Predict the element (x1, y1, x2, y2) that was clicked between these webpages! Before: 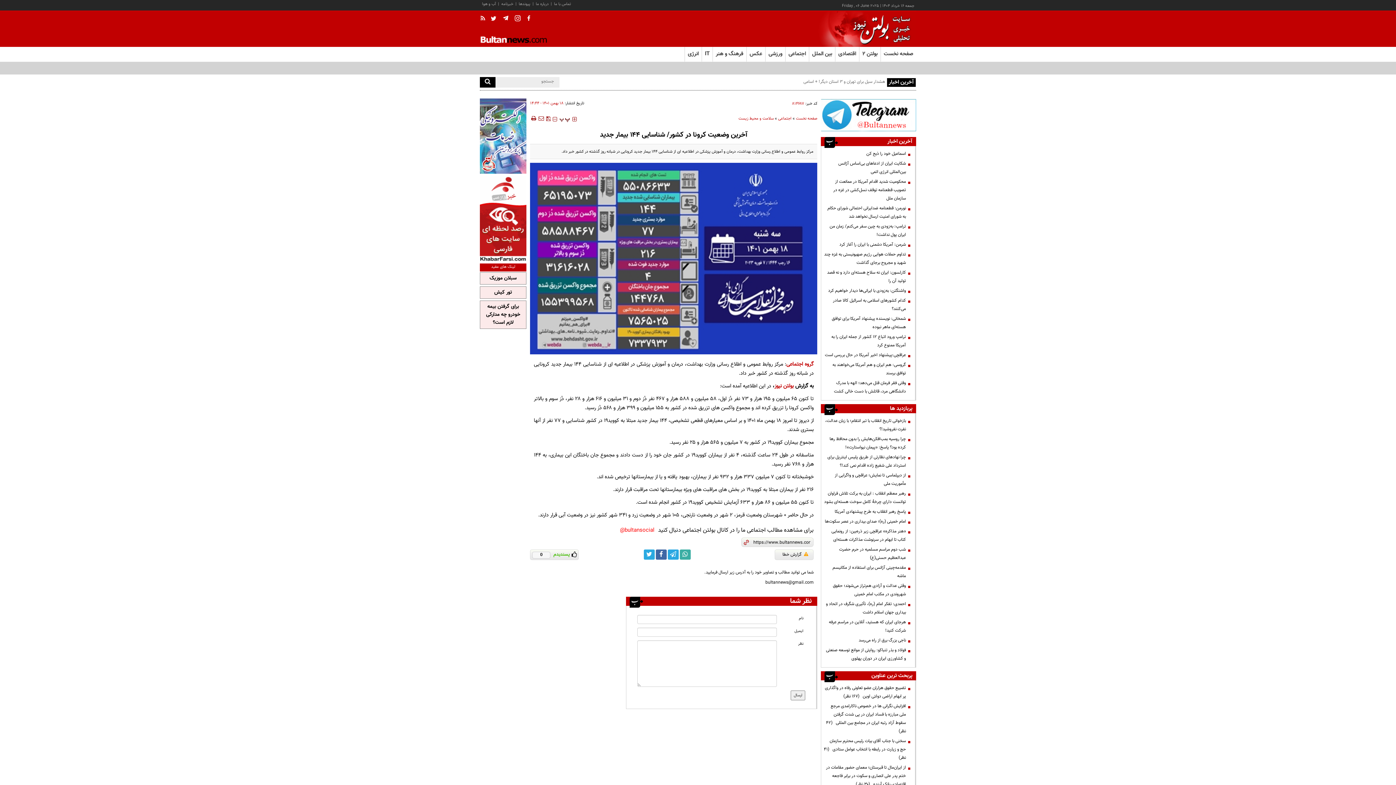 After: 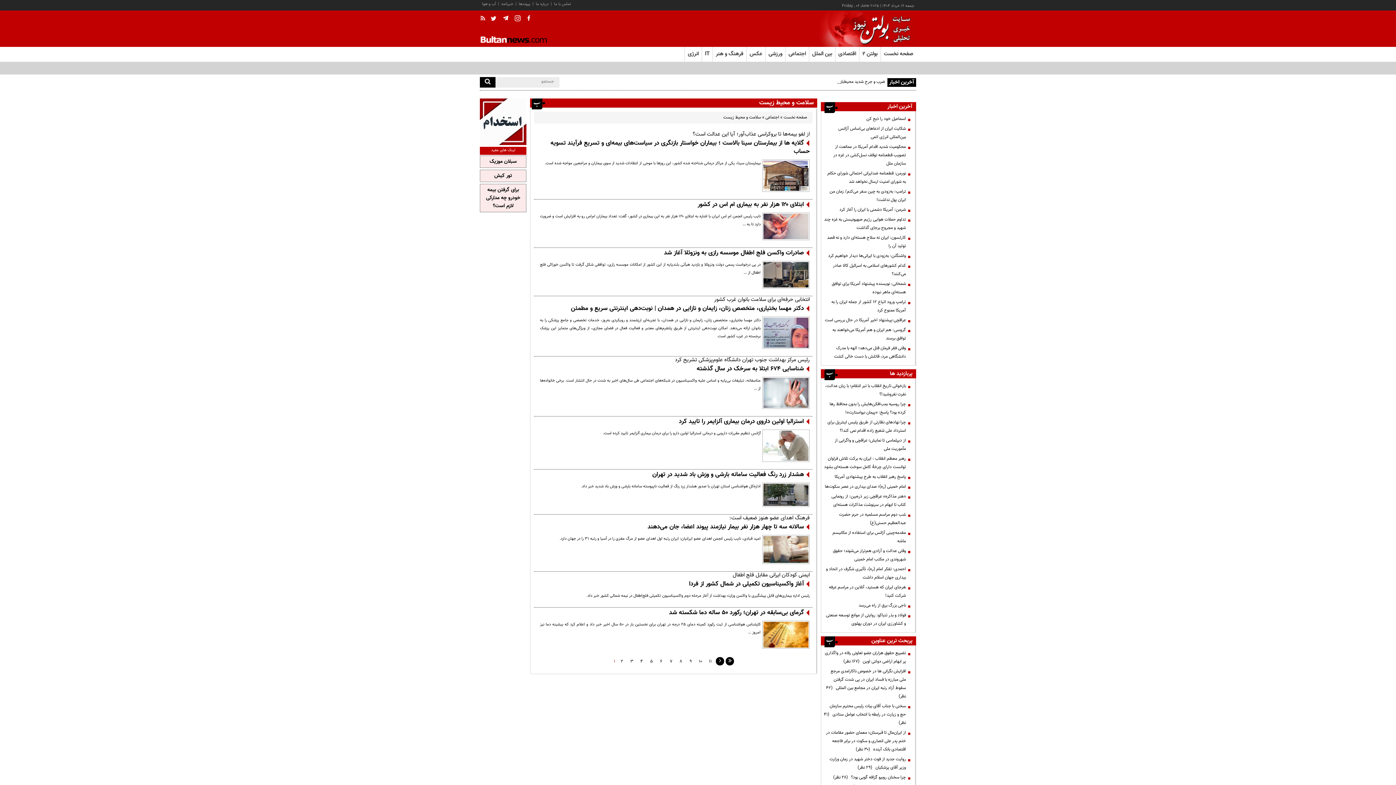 Action: label: سلامت و محیط زیست bbox: (738, 115, 773, 121)